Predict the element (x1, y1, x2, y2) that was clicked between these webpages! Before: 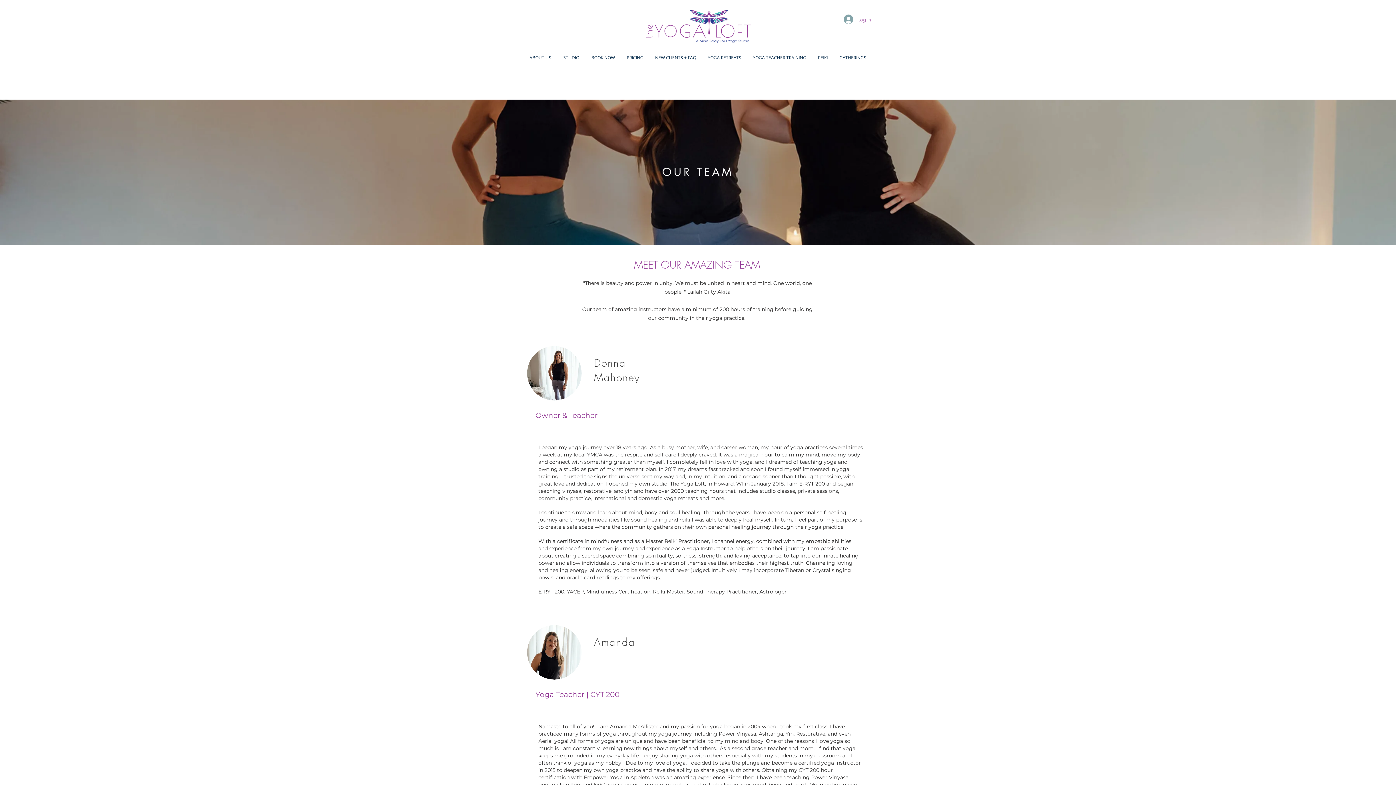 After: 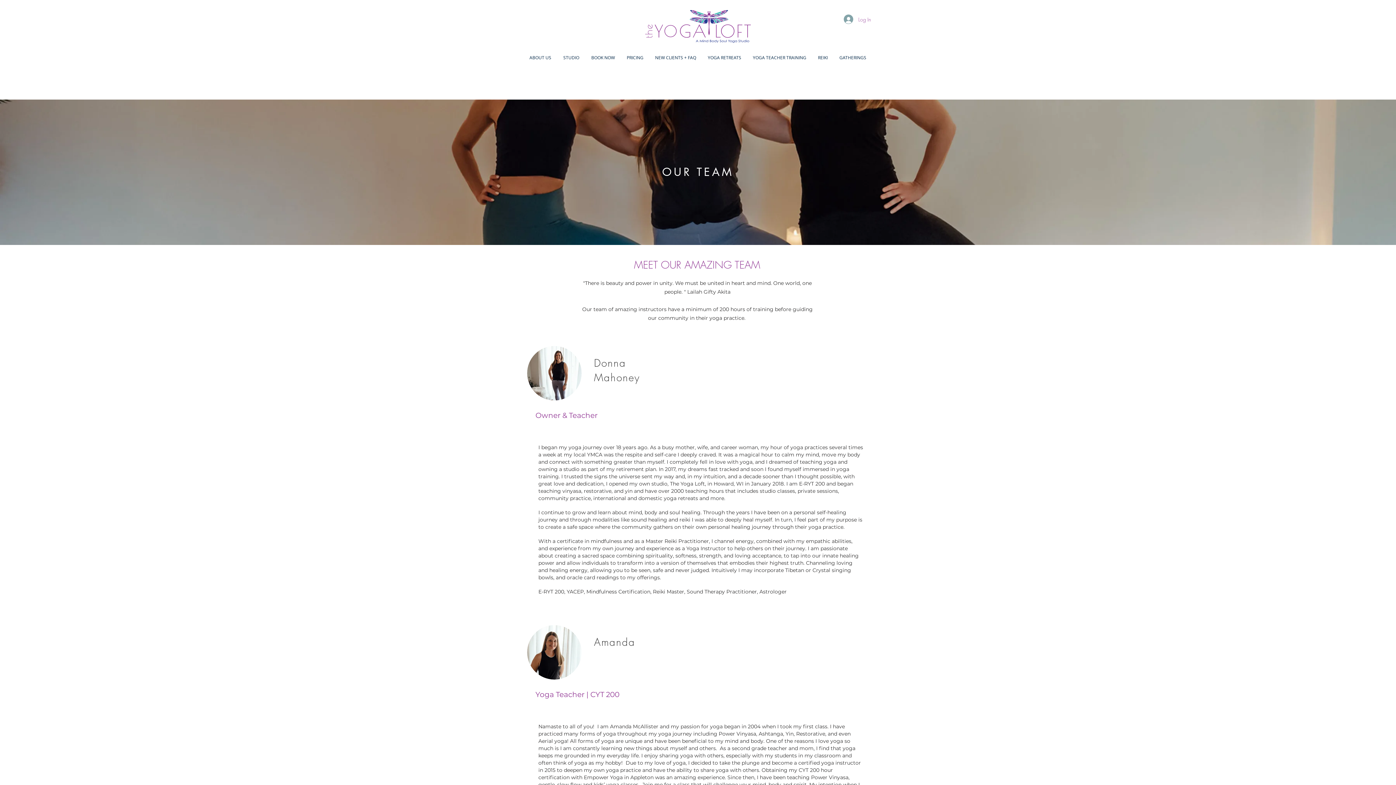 Action: bbox: (557, 50, 585, 64) label: STUDIO